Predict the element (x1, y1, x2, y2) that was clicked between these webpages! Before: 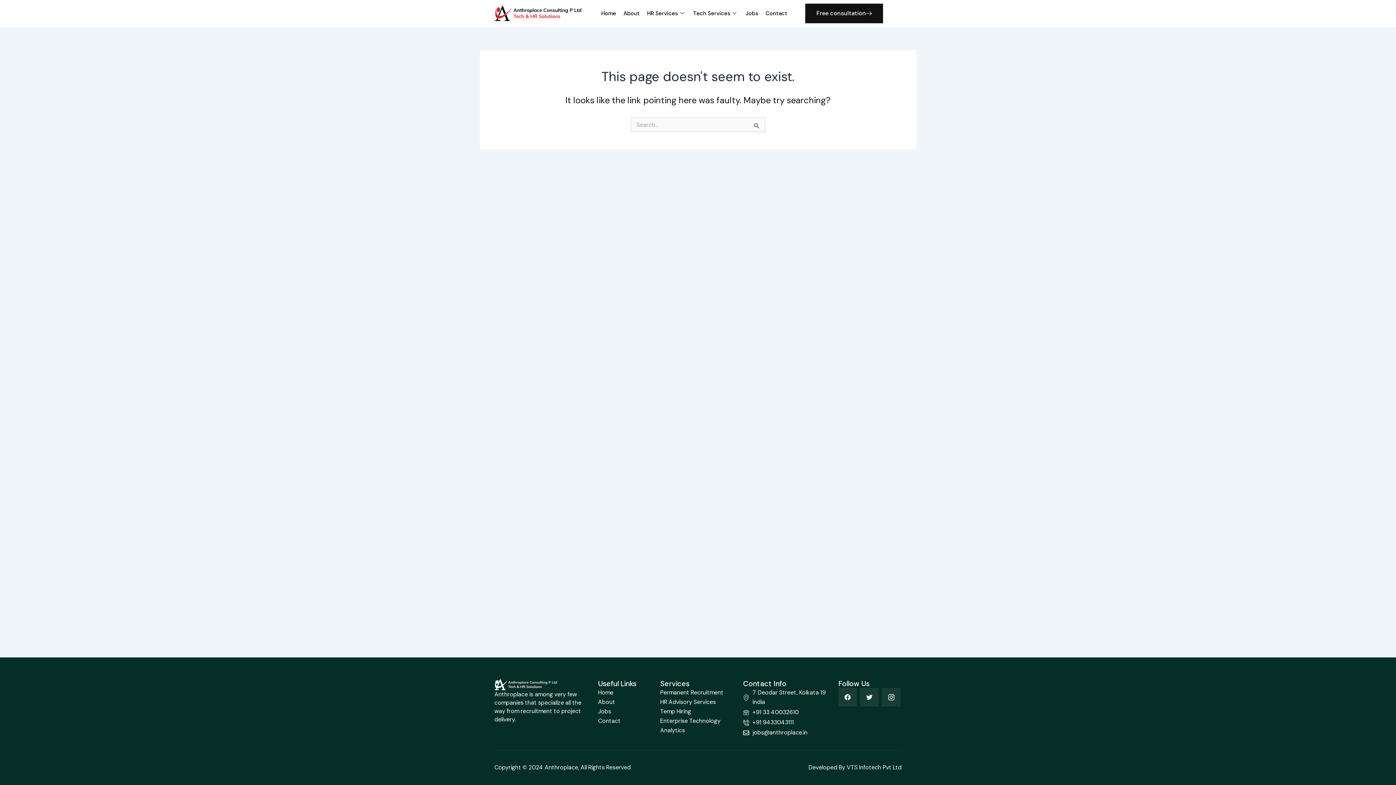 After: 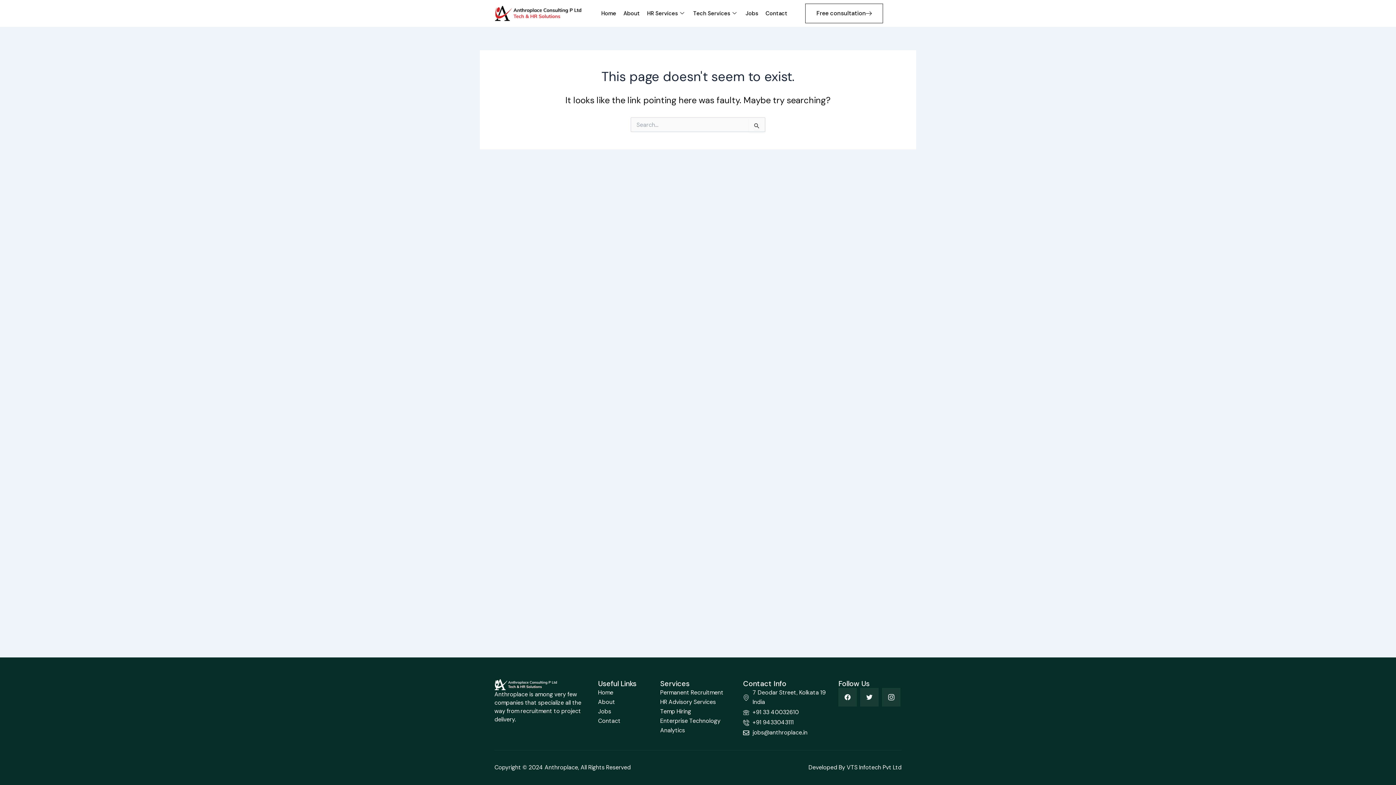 Action: bbox: (805, 3, 883, 23) label: Free consultation